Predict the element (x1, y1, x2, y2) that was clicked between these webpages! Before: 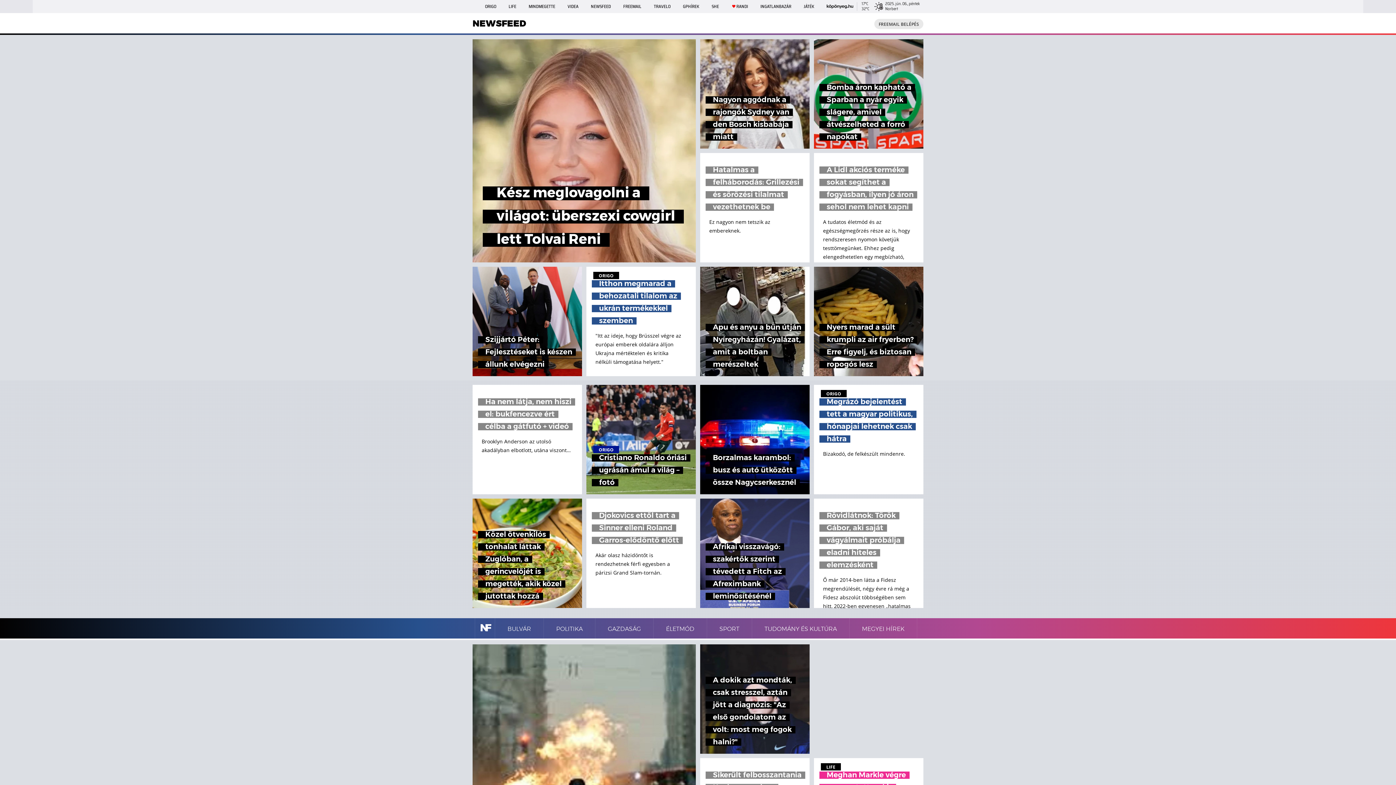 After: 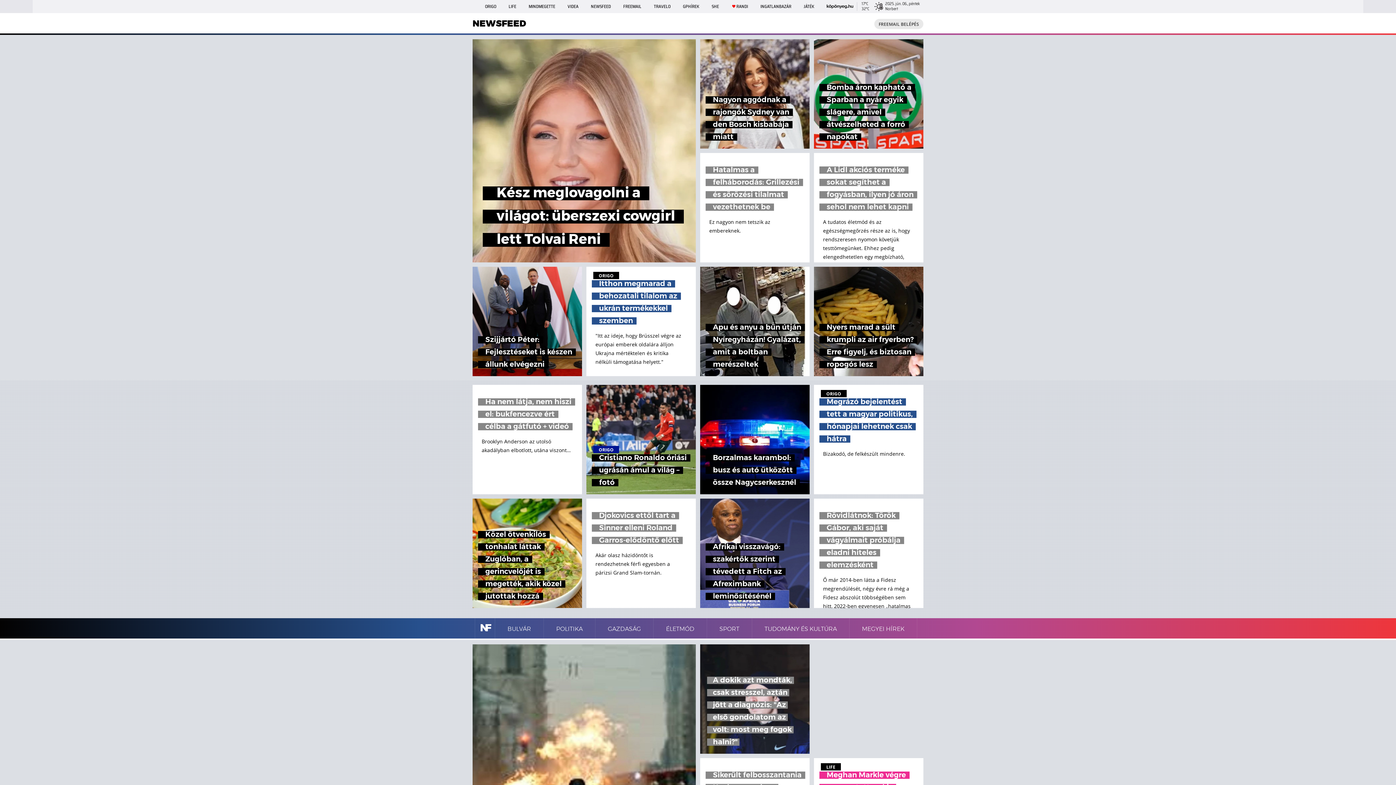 Action: bbox: (700, 644, 809, 754) label: A dokik azt mondták, csak stresszel, aztán jött a diagnózis: "Az első gondolatom az volt: most meg fogok halni?"